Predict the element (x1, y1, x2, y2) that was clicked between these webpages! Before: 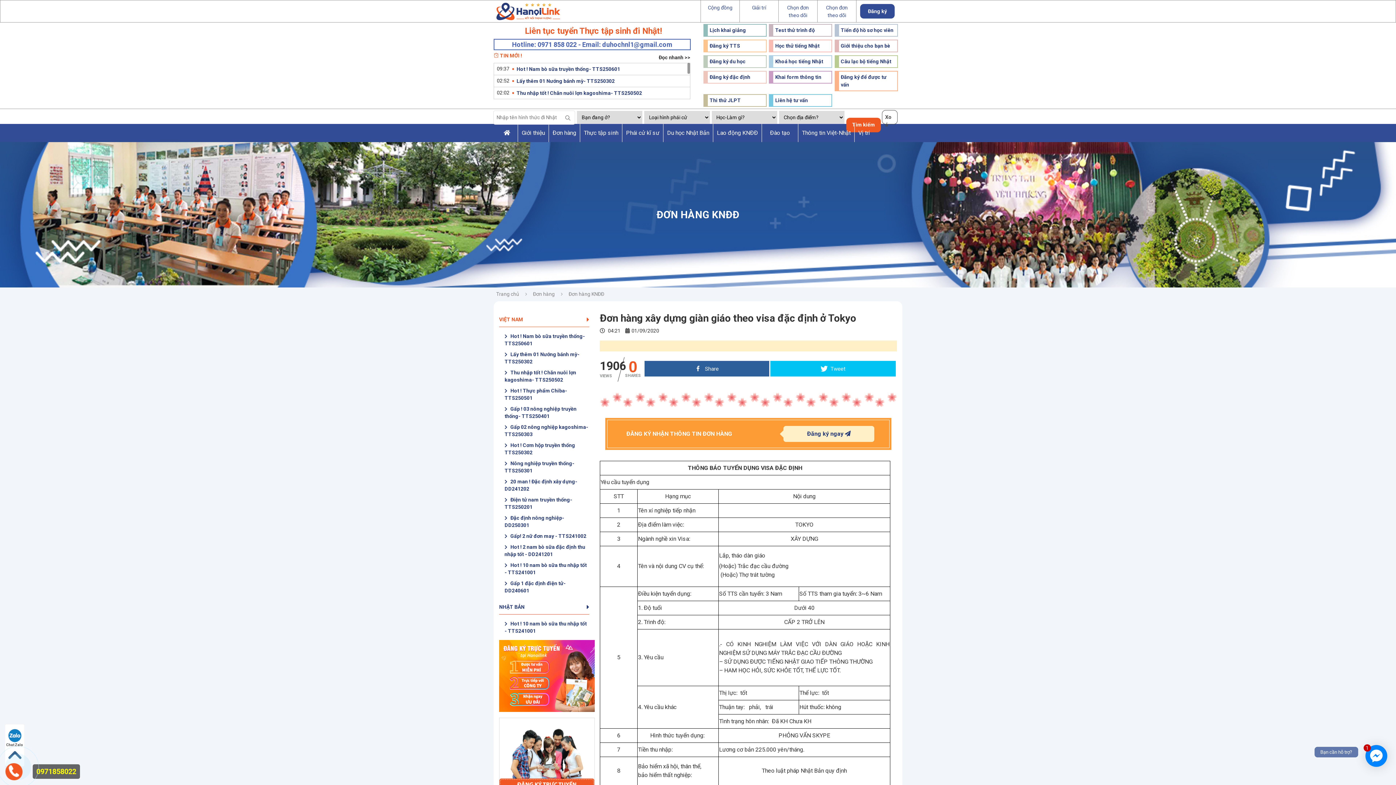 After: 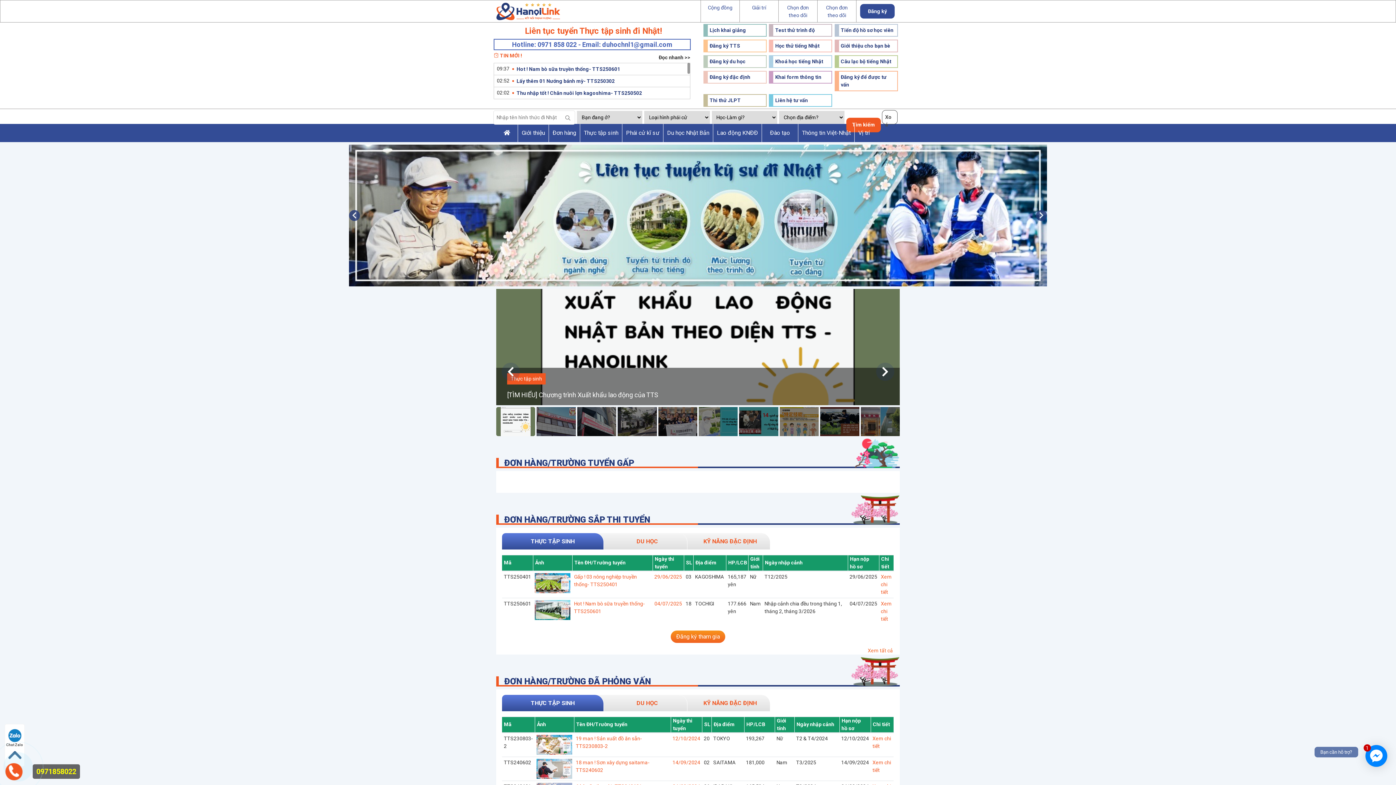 Action: bbox: (496, 291, 519, 297) label: Trang chủ